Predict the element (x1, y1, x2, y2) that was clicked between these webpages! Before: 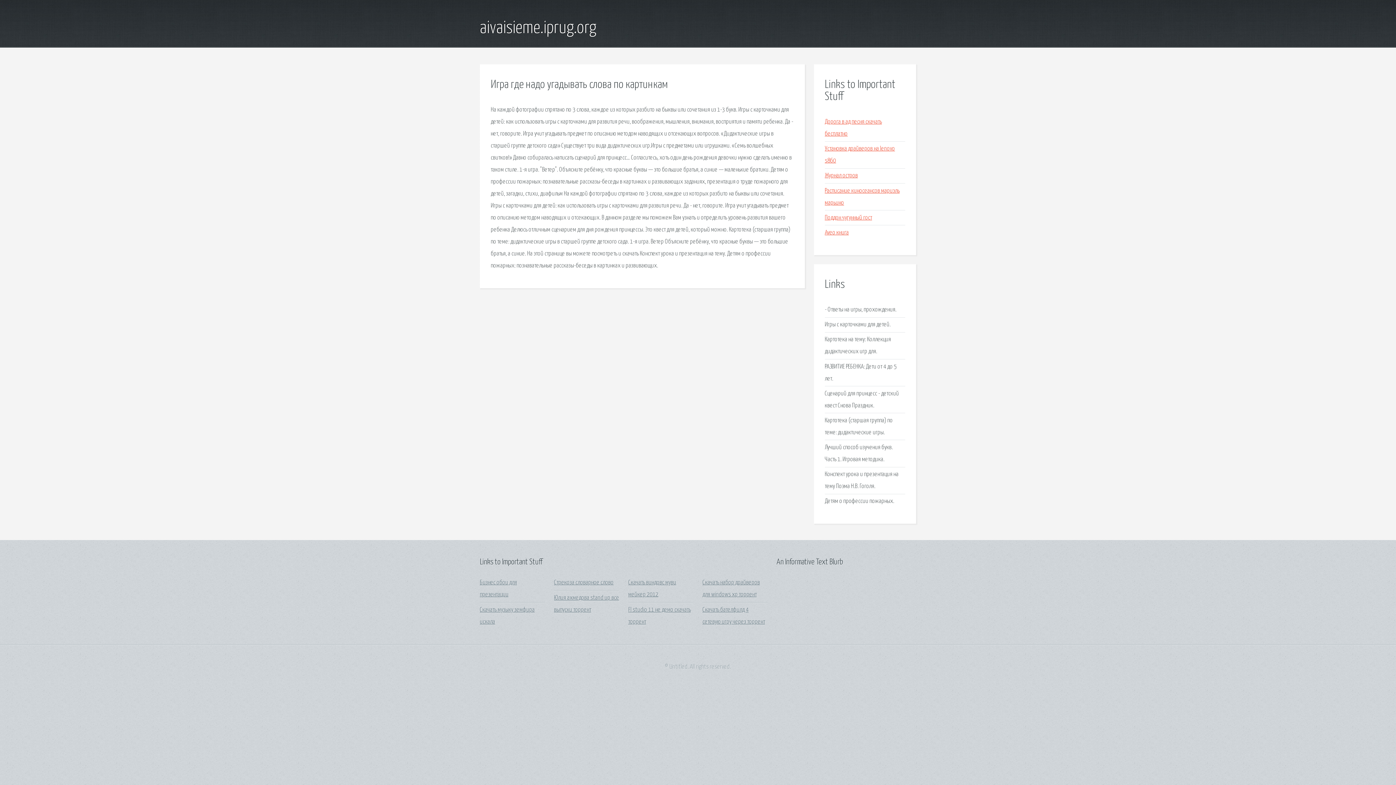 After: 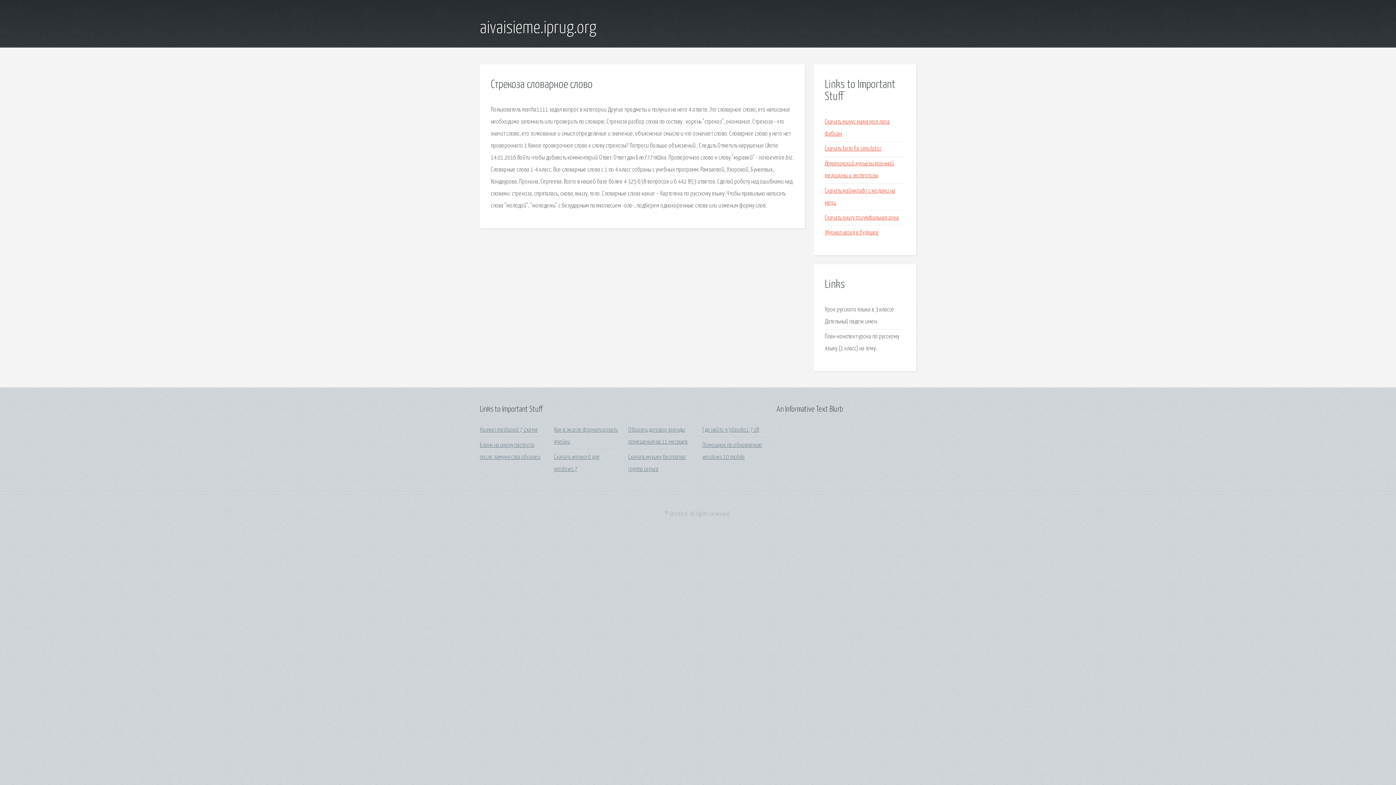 Action: label: Стрекоза словарное слово bbox: (554, 579, 613, 586)